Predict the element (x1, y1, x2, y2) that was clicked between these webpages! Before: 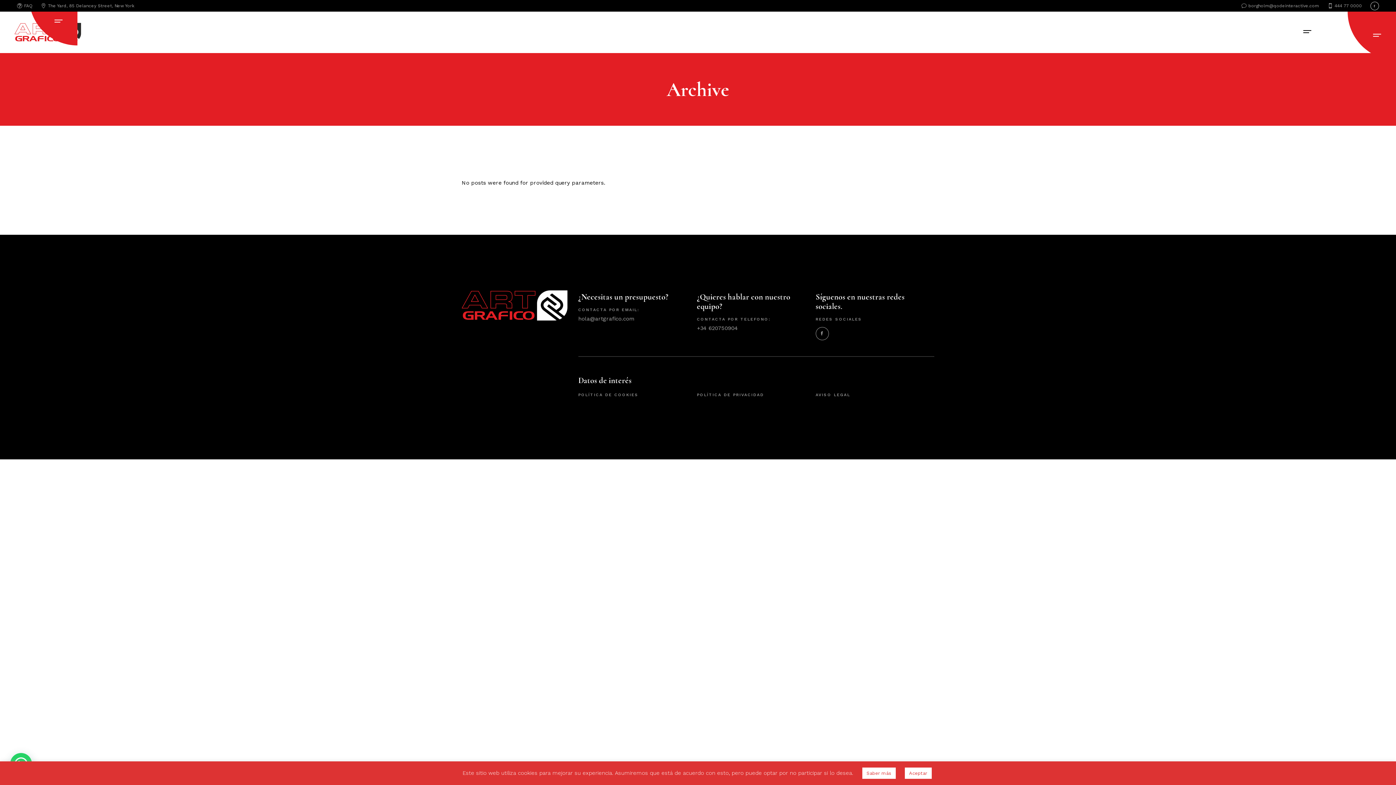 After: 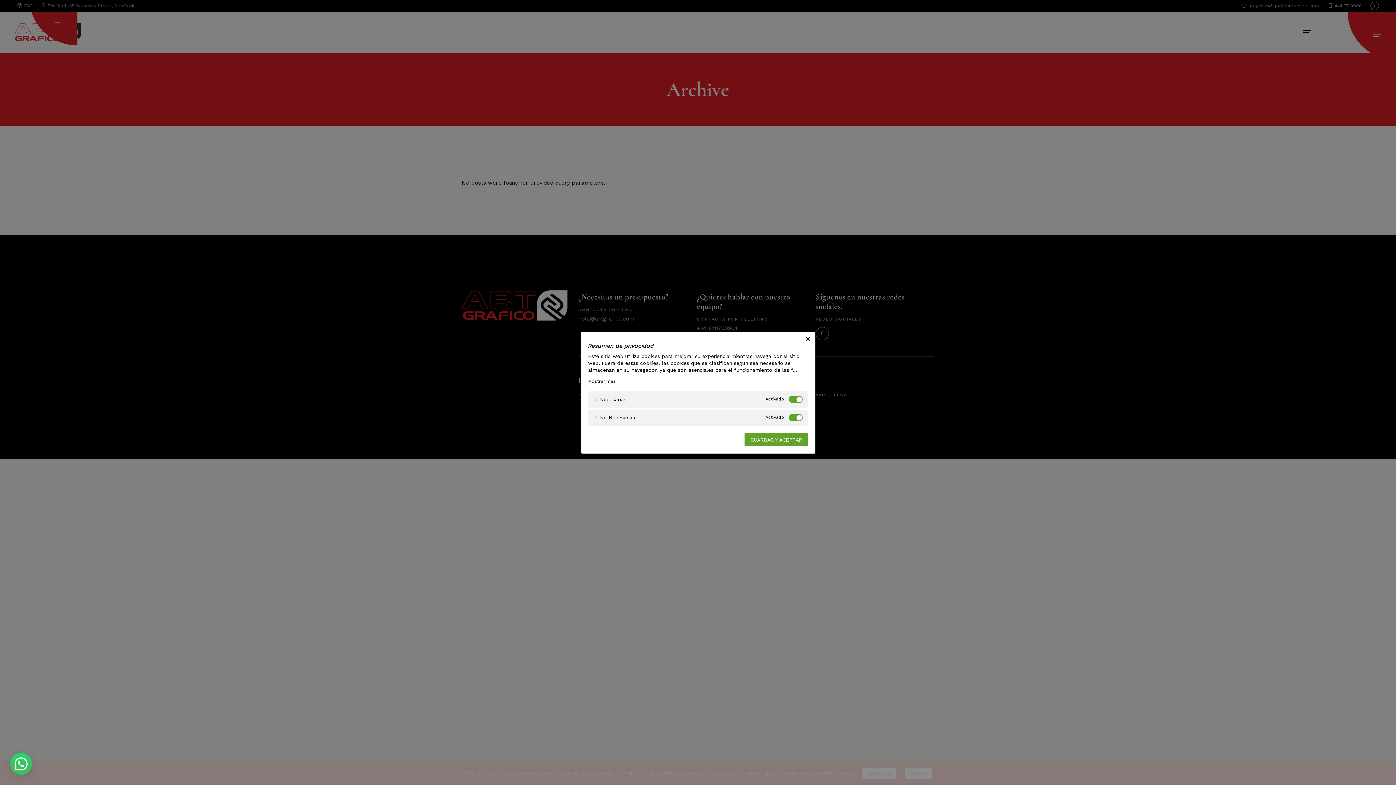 Action: bbox: (862, 768, 895, 779) label: Saber más